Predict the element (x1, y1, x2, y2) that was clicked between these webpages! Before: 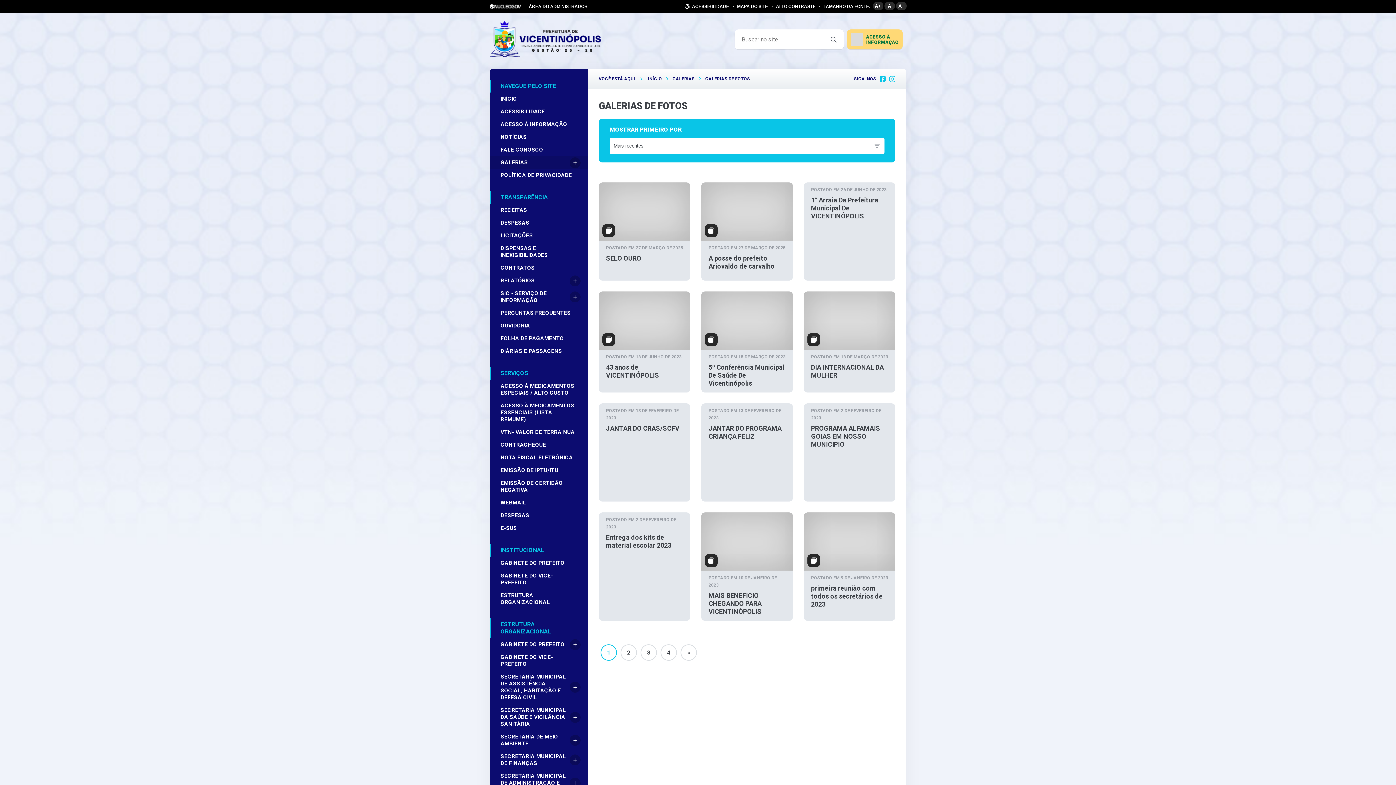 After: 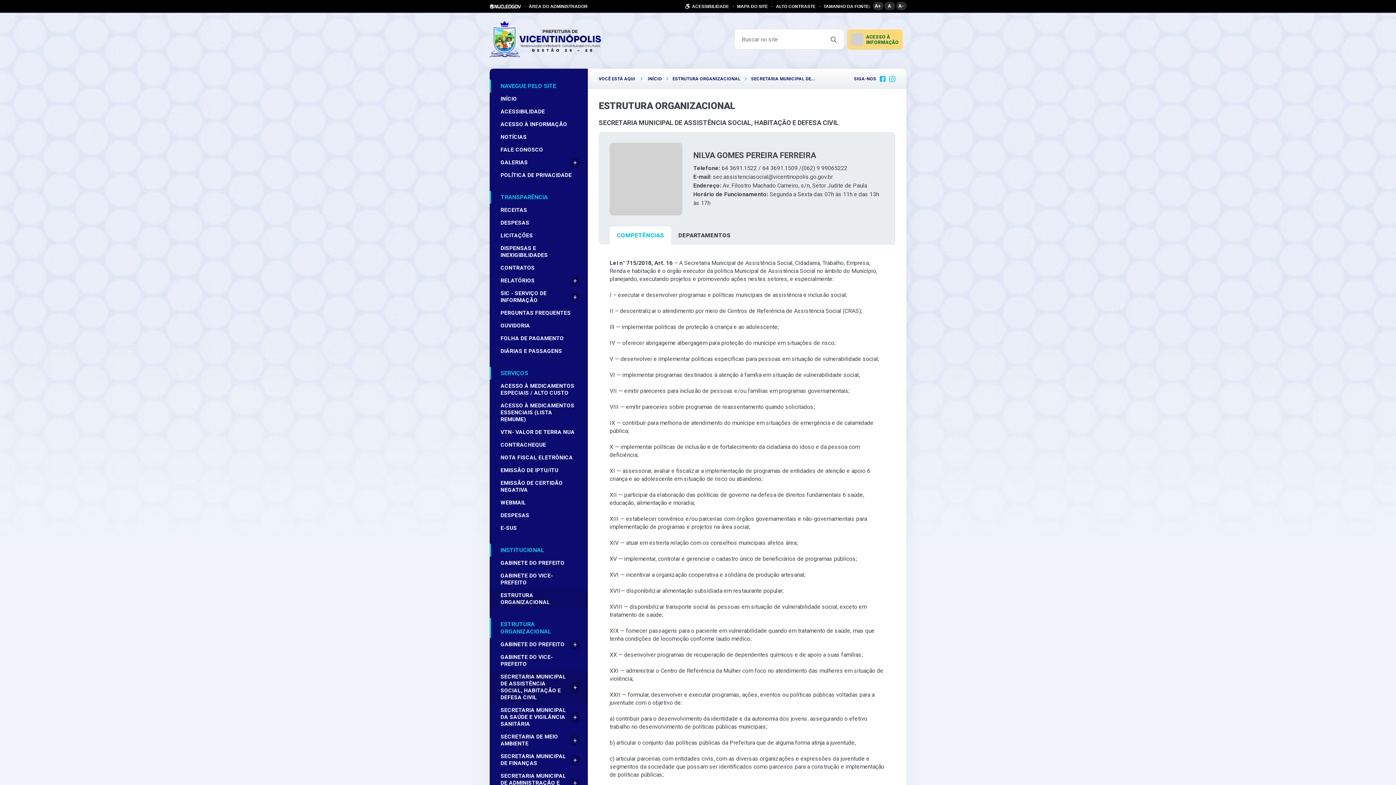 Action: bbox: (489, 670, 588, 704) label: SECRETARIA MUNICIPAL DE ASSISTÊNCIA SOCIAL, HABITAÇÃO E DEFESA CIVIL